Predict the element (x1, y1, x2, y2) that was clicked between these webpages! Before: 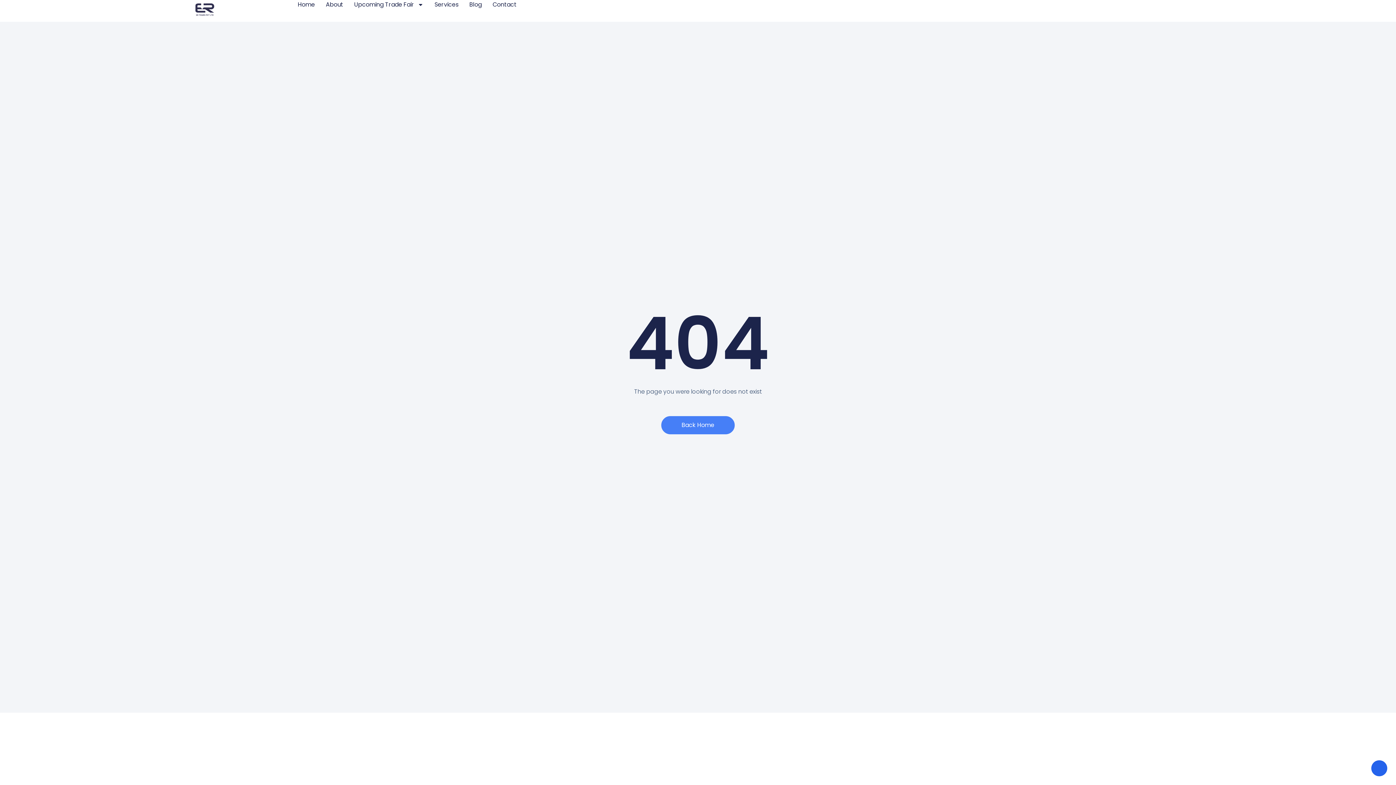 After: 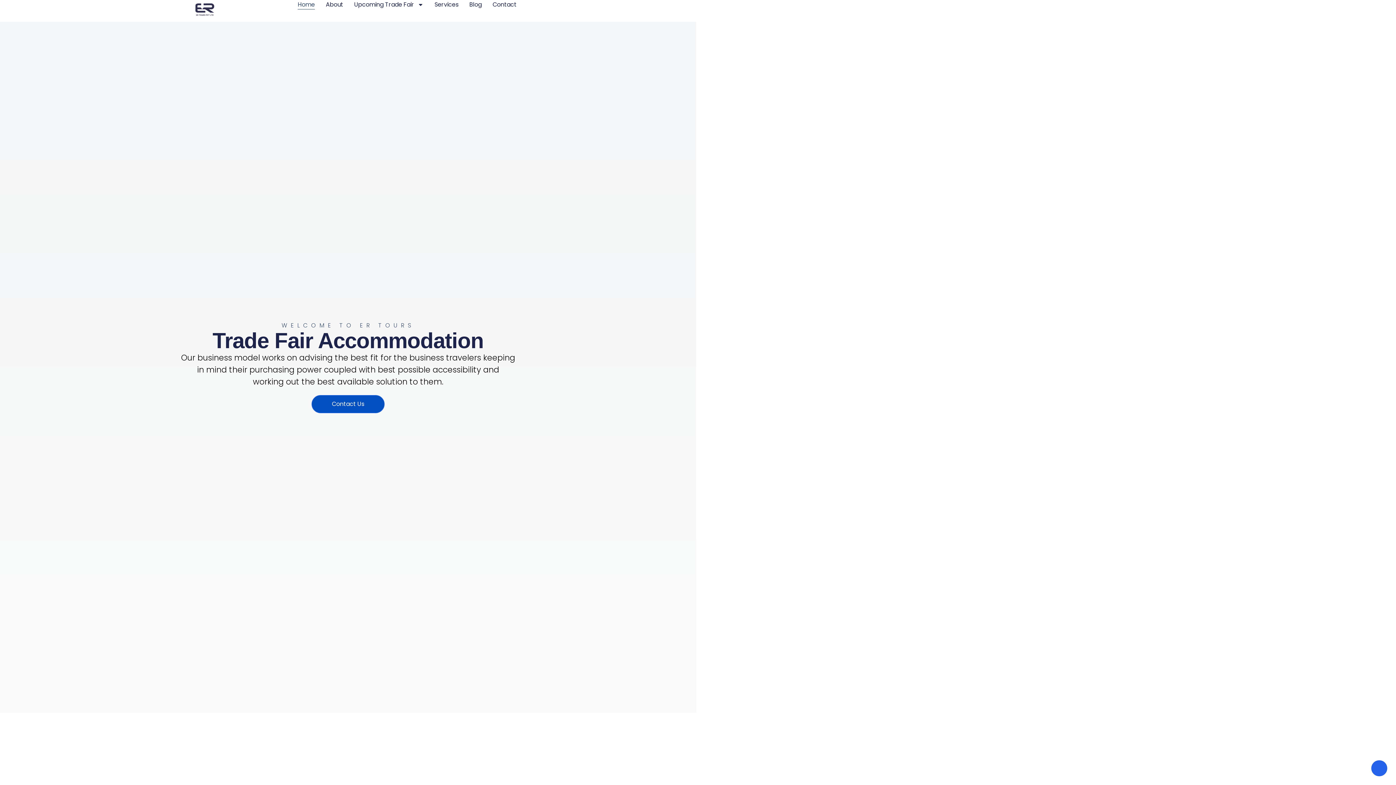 Action: bbox: (661, 416, 734, 434) label: Back Home